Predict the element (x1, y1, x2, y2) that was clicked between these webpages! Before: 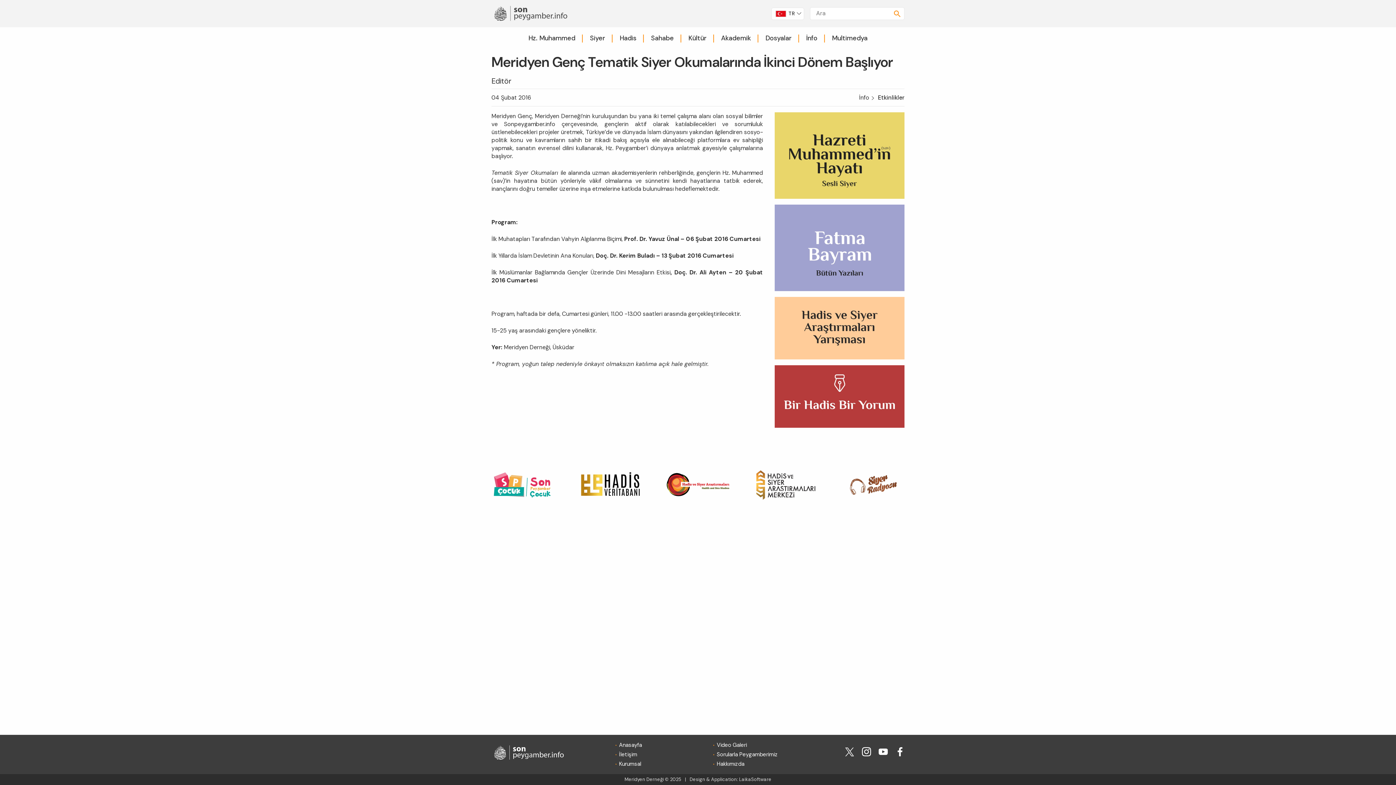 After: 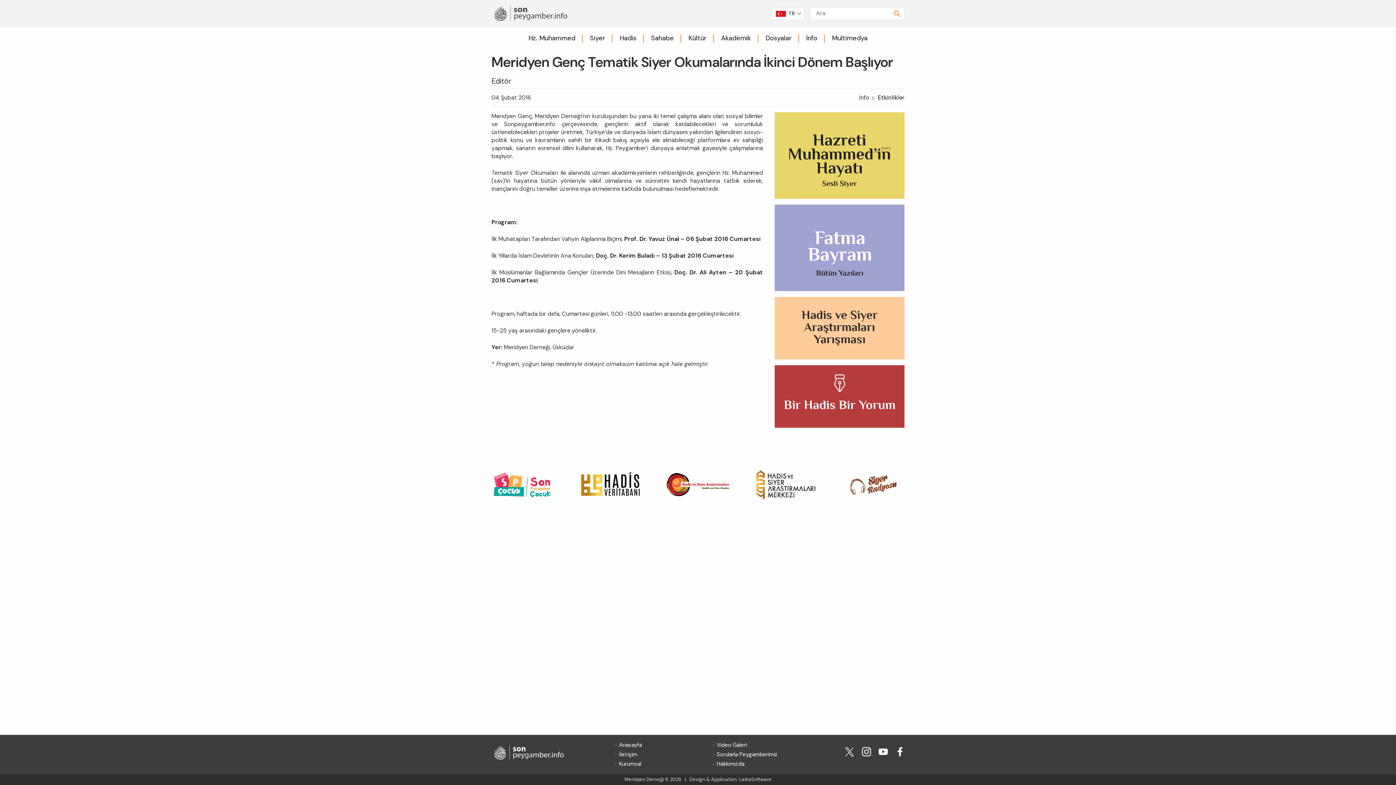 Action: bbox: (862, 747, 871, 755)